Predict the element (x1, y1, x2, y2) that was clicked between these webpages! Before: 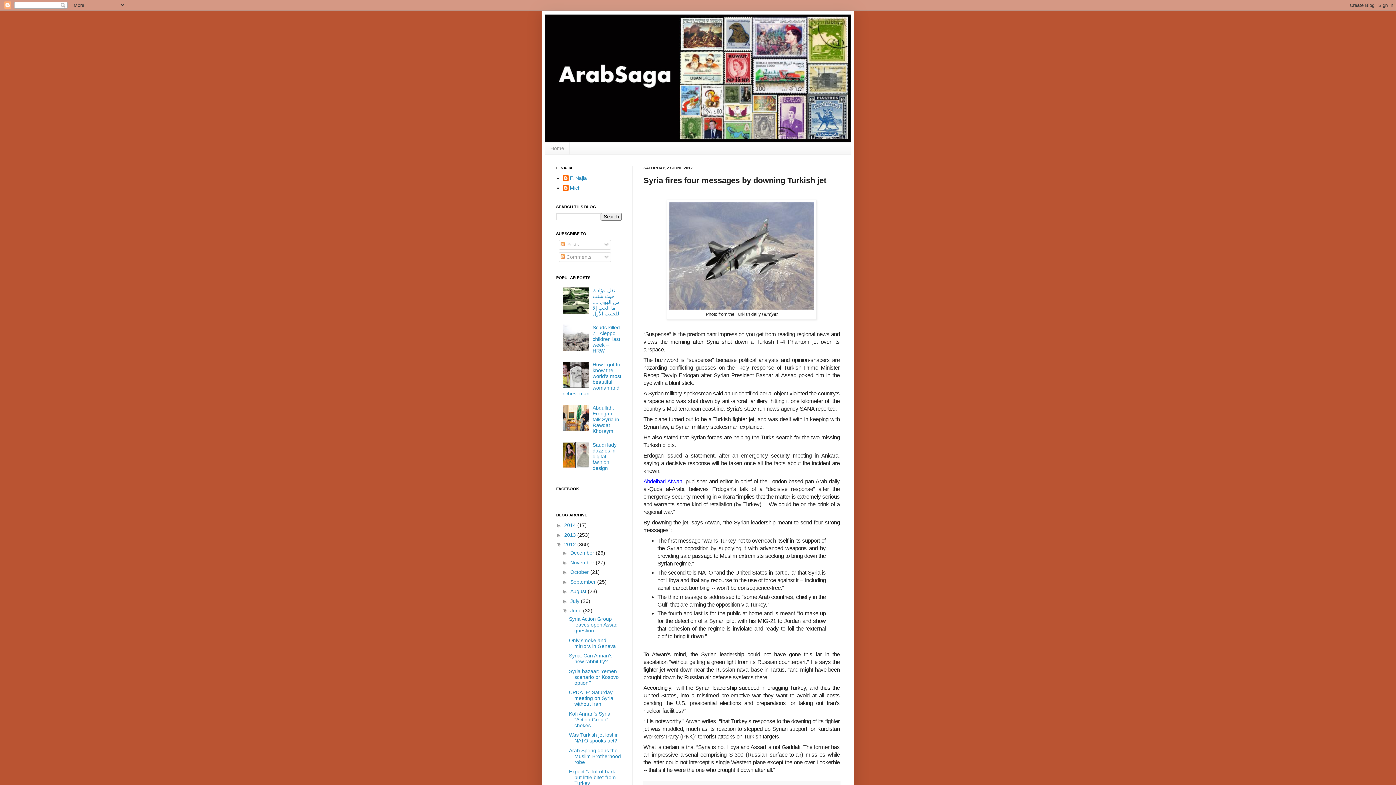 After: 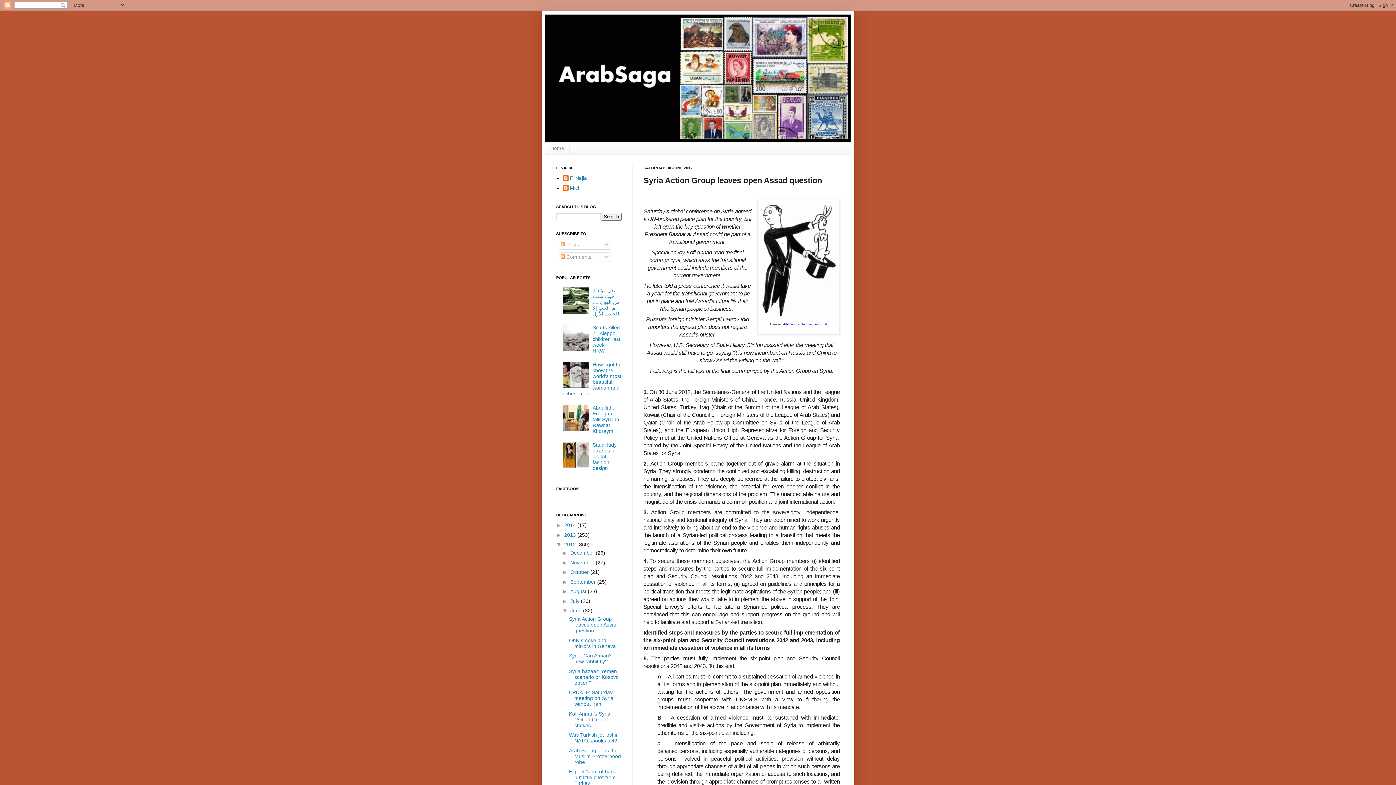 Action: label: Syria Action Group leaves open Assad question bbox: (569, 616, 617, 633)